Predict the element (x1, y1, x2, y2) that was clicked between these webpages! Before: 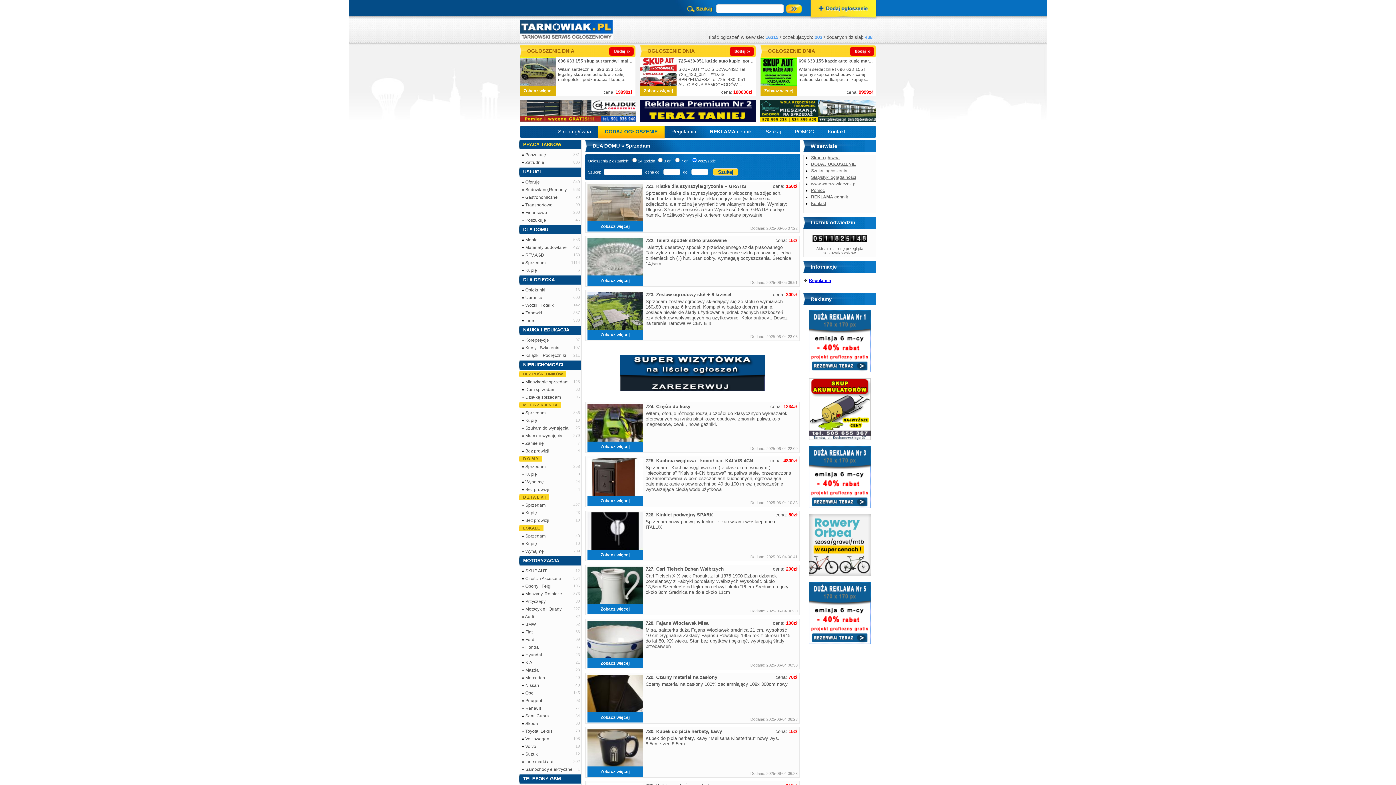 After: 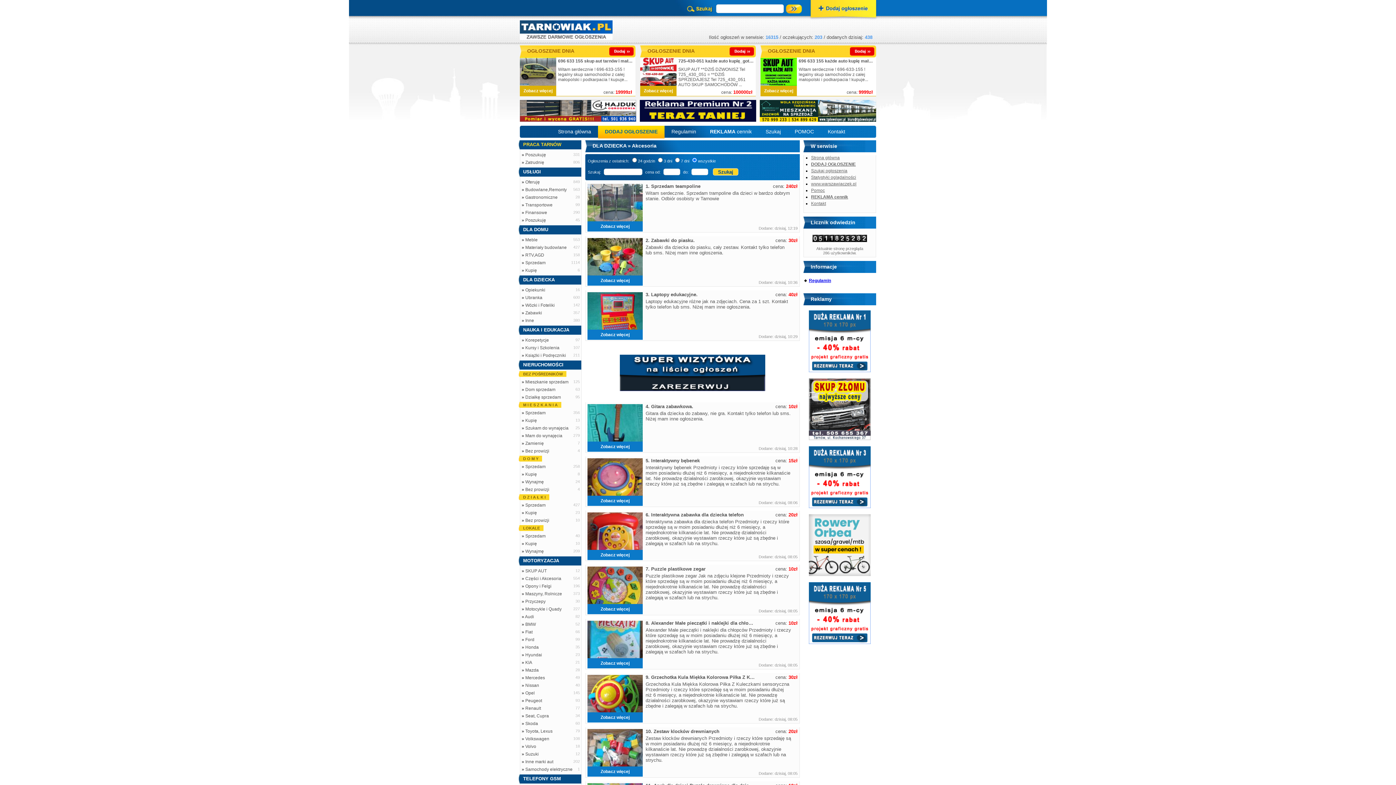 Action: label: Zabawki bbox: (525, 310, 542, 315)